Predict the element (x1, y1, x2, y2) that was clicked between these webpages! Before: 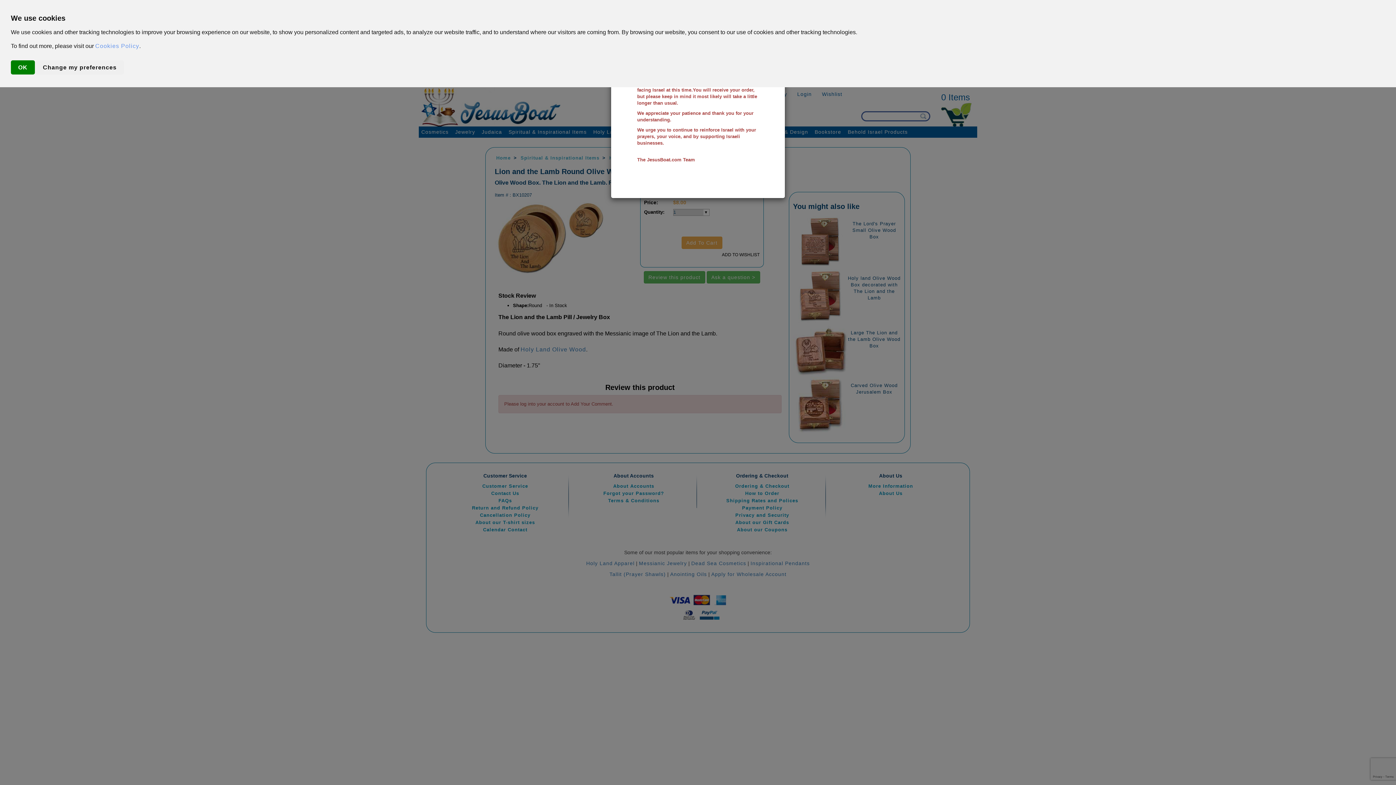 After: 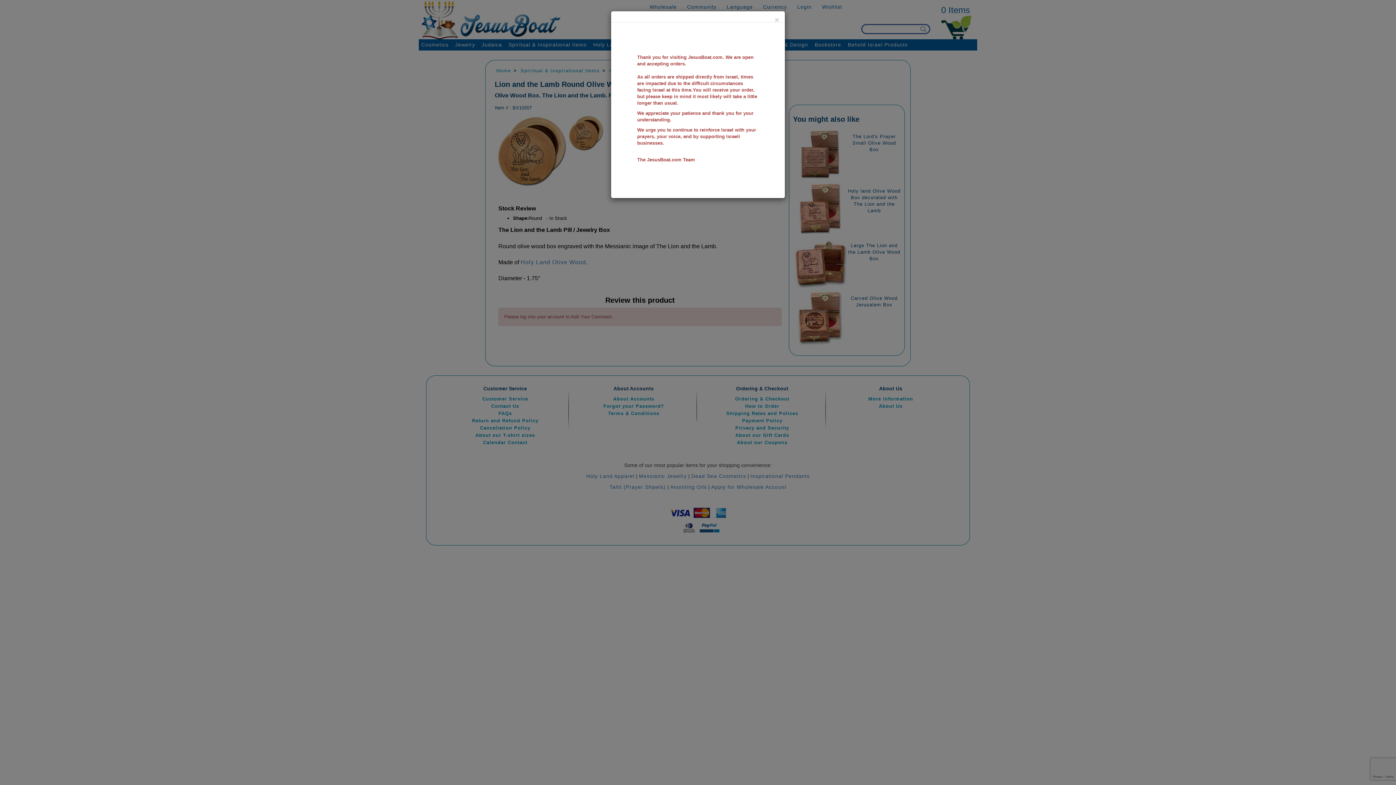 Action: label: OK bbox: (10, 60, 34, 74)